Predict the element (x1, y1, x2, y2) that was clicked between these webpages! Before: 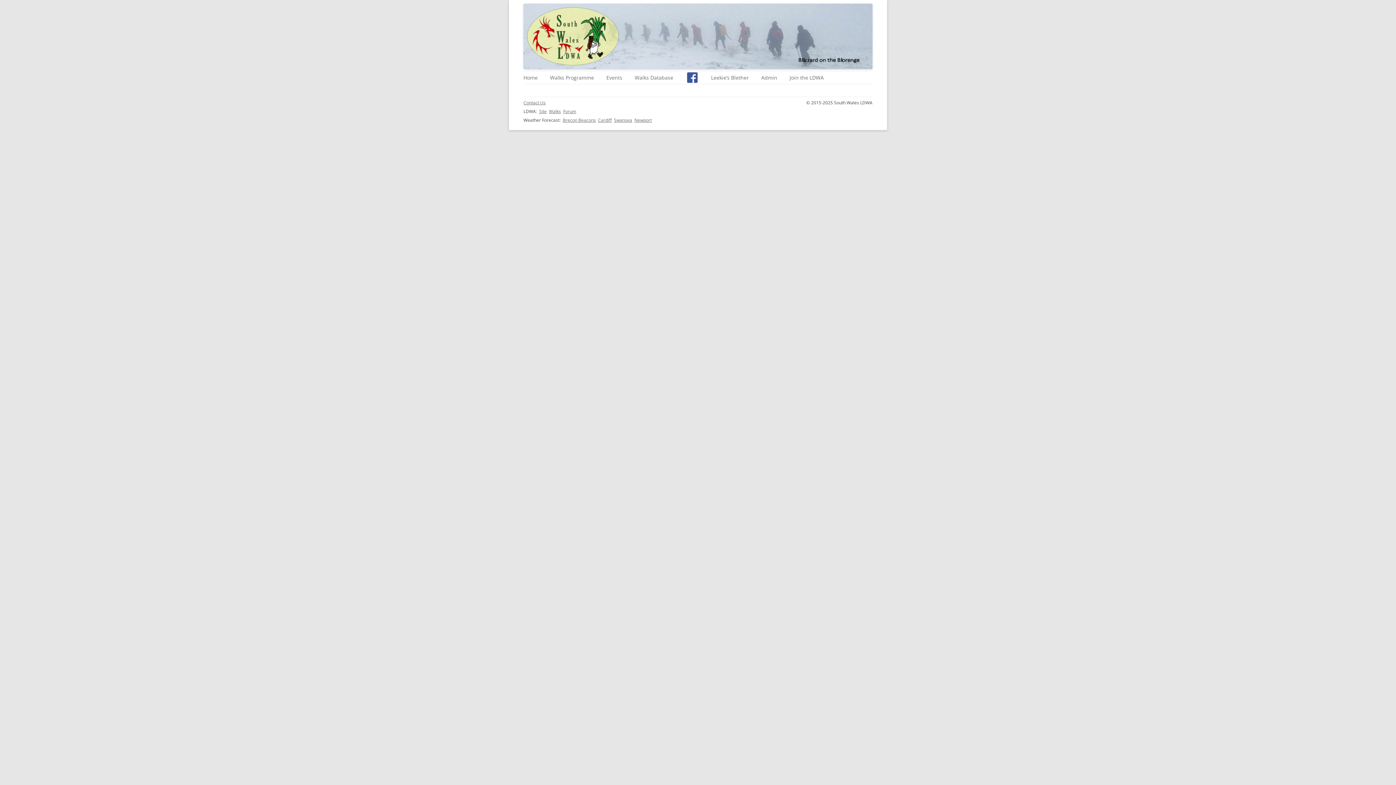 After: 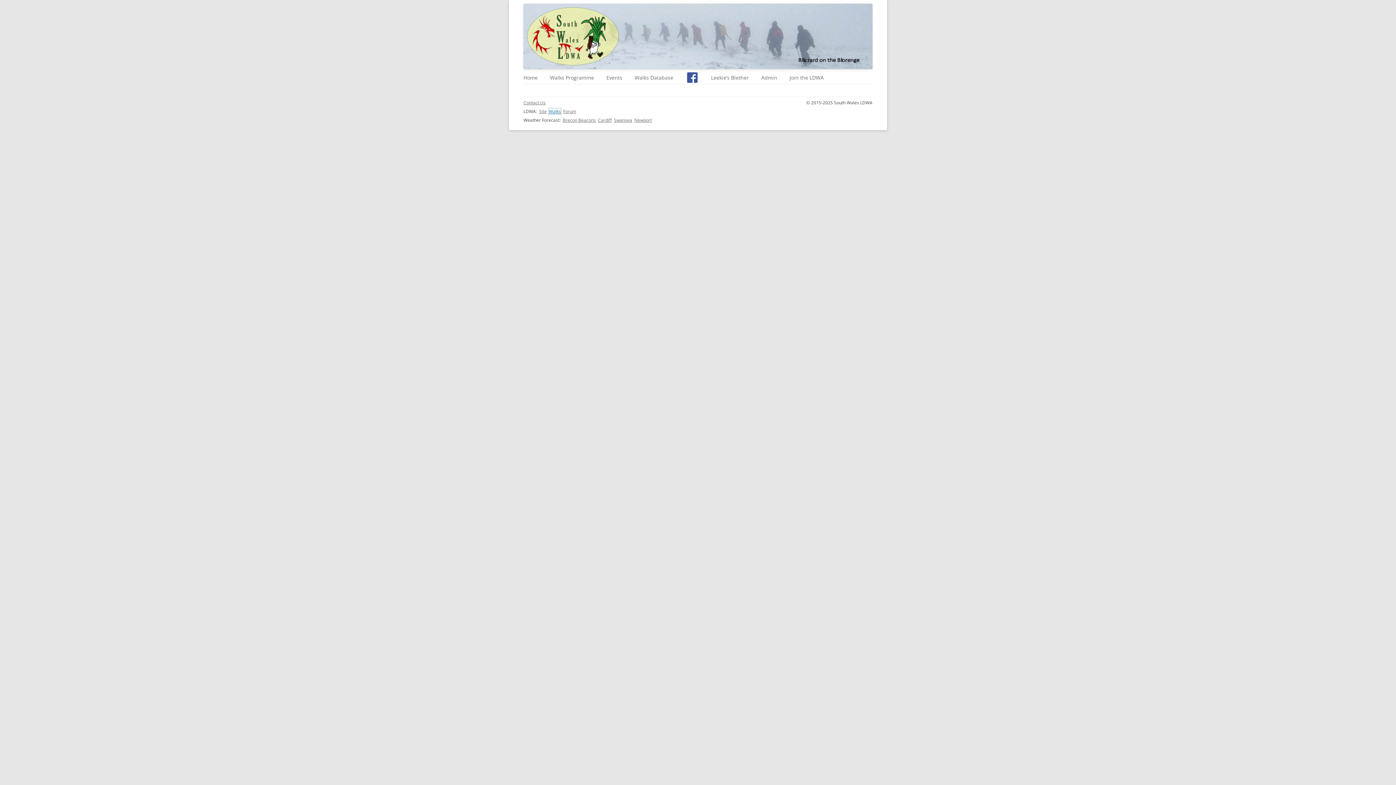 Action: bbox: (549, 108, 561, 114) label: Walks